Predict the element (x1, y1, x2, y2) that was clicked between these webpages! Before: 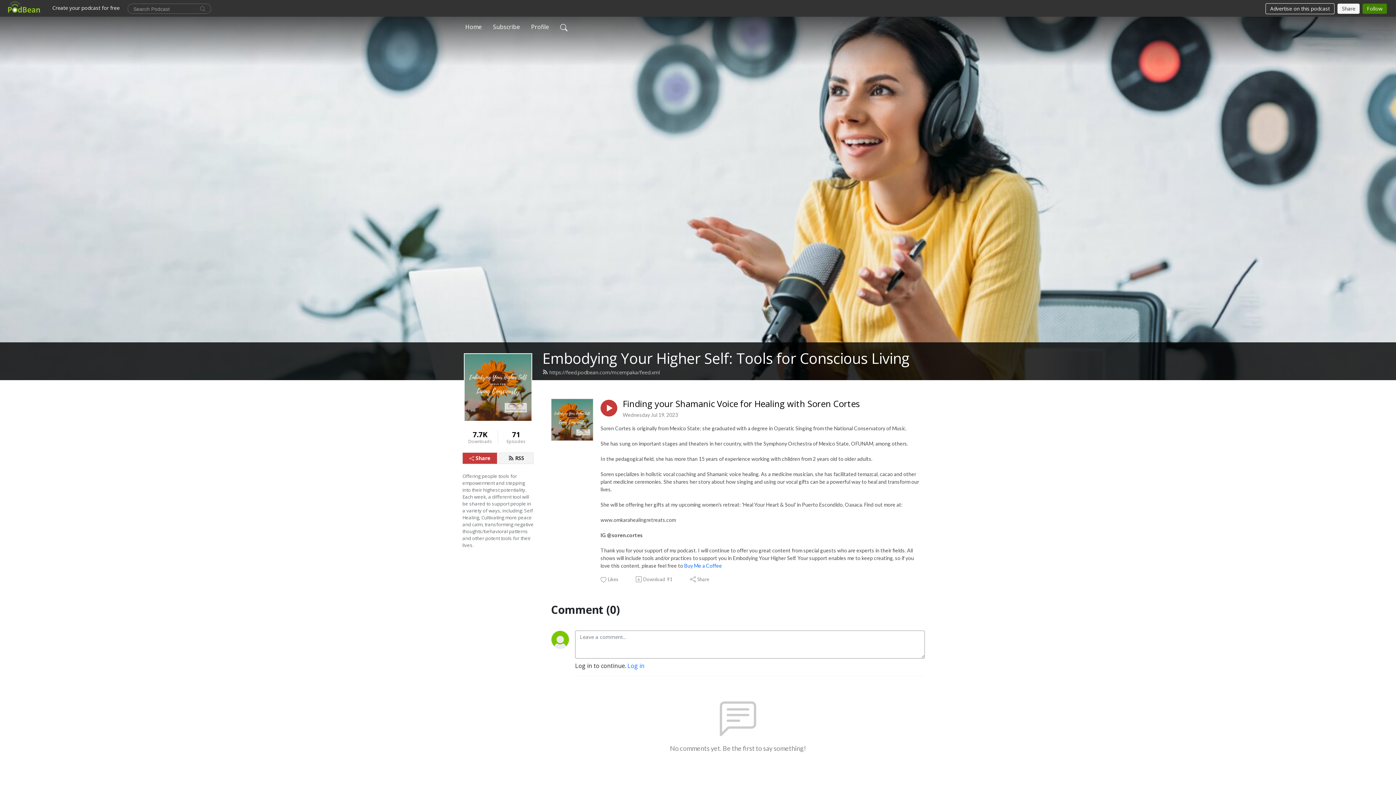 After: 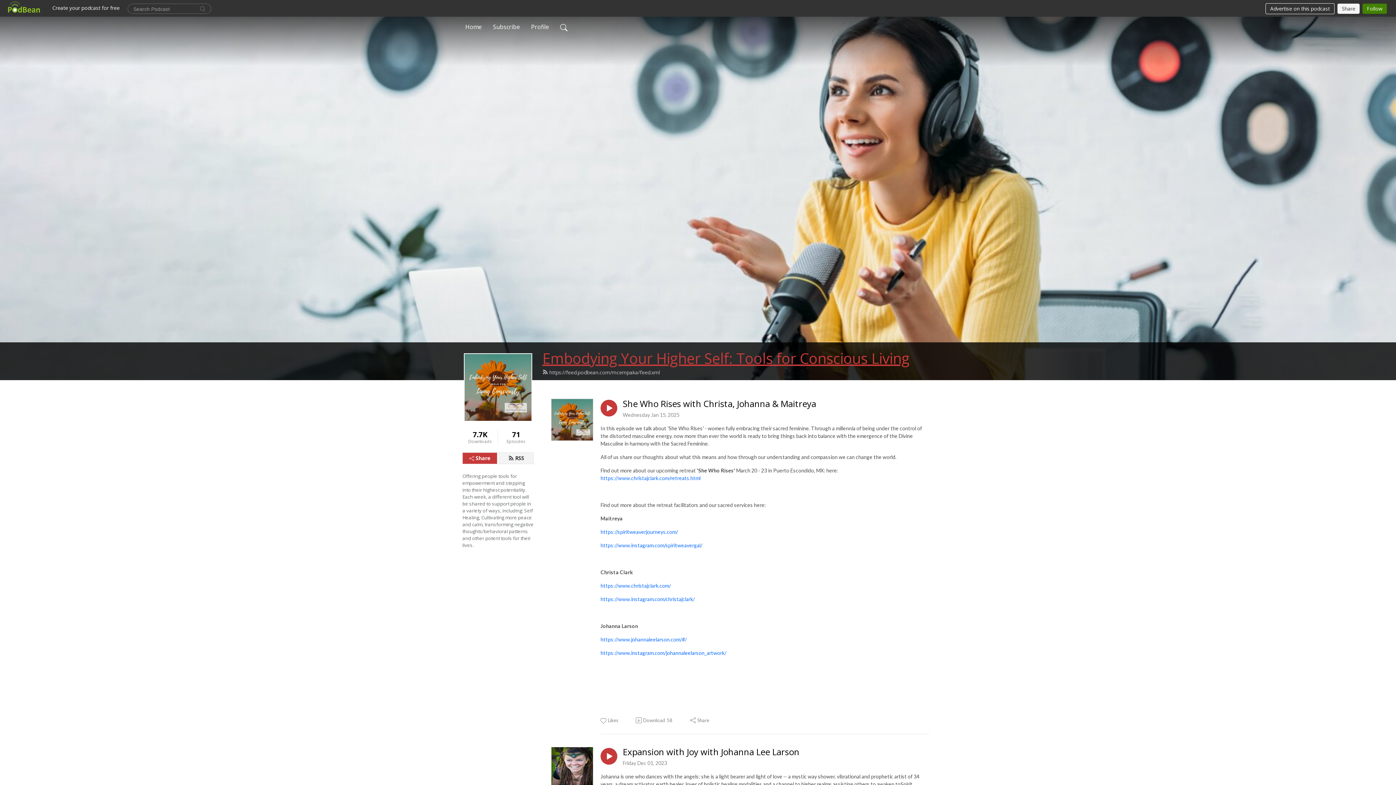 Action: label: Embodying Your Higher Self: Tools for Conscious Living bbox: (542, 348, 909, 368)